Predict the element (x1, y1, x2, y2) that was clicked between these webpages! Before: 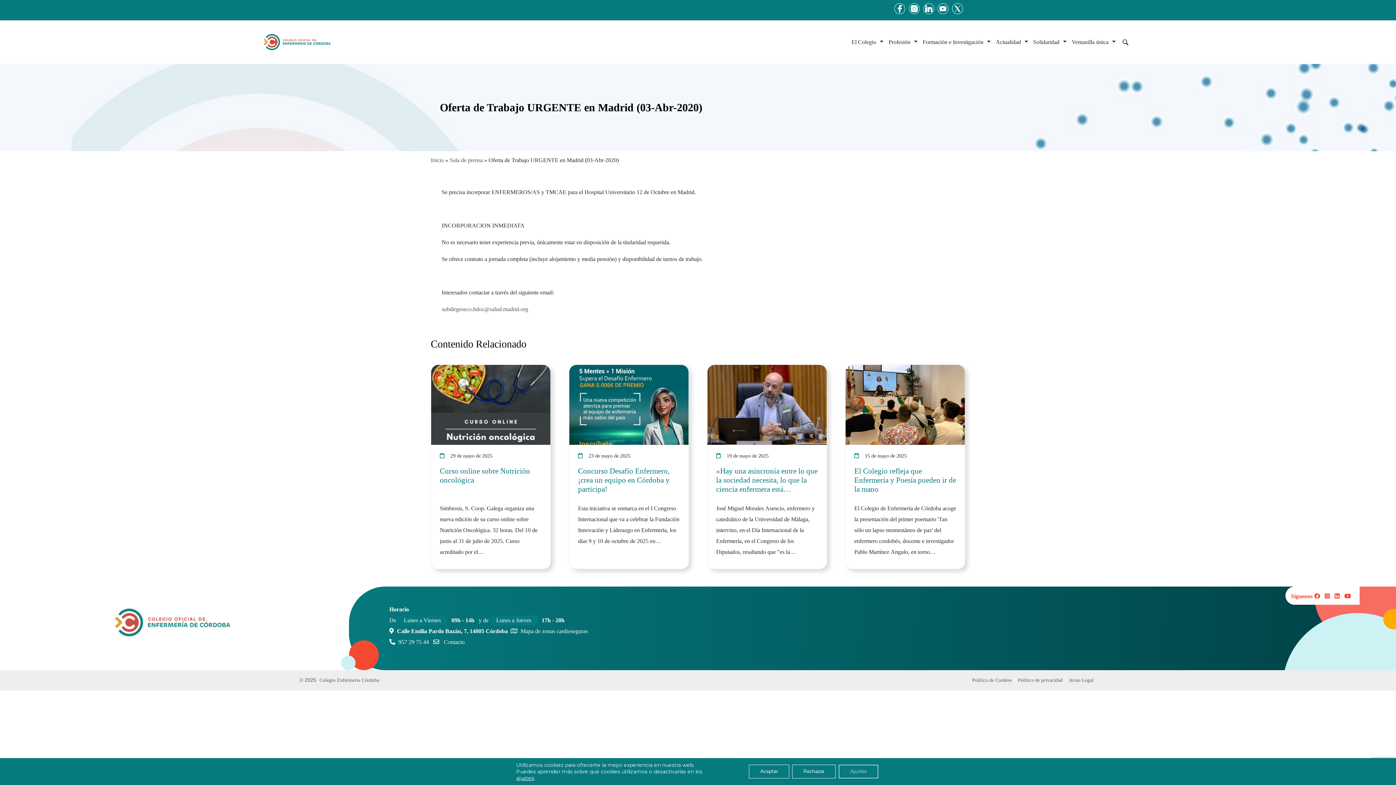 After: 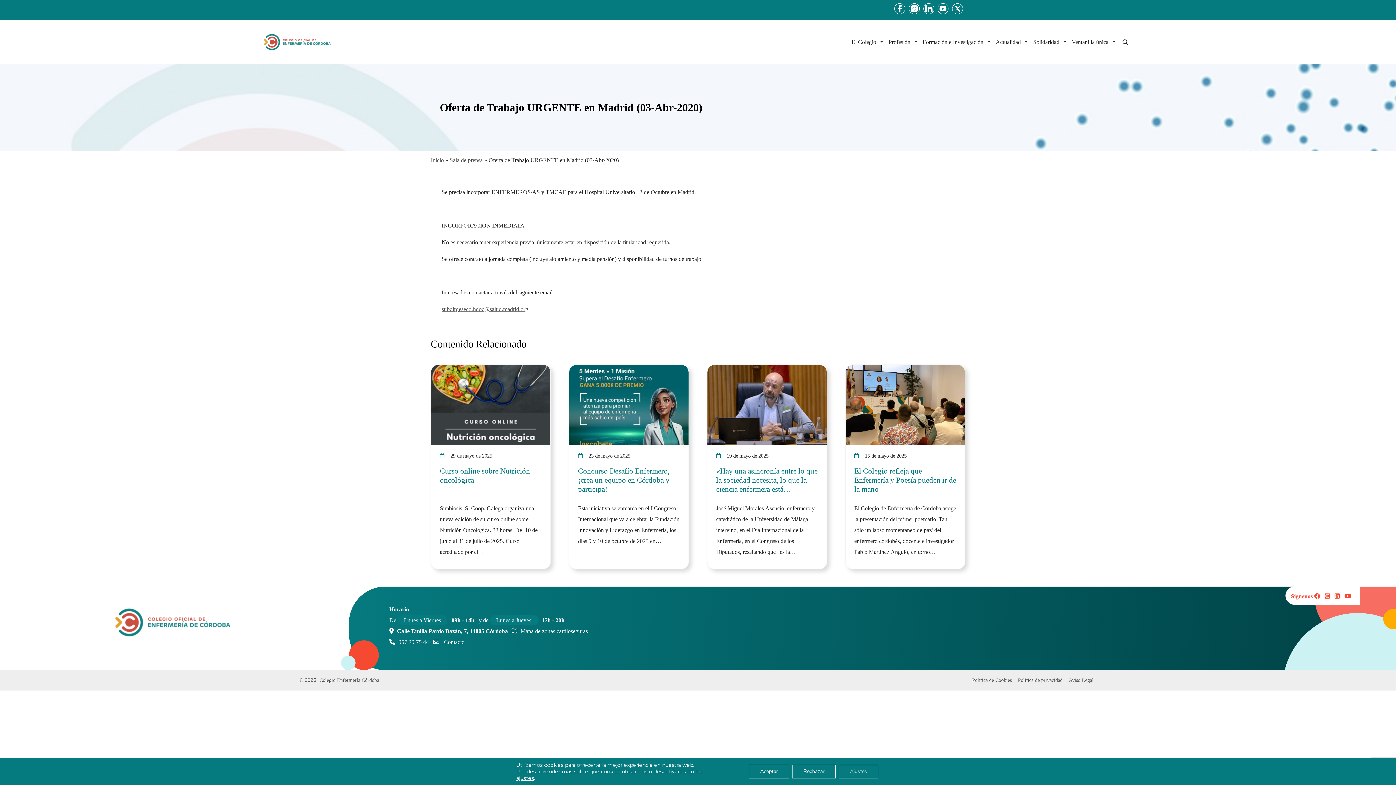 Action: label: subdirgeseco.hdoc@salud.madrid.org bbox: (441, 306, 528, 312)